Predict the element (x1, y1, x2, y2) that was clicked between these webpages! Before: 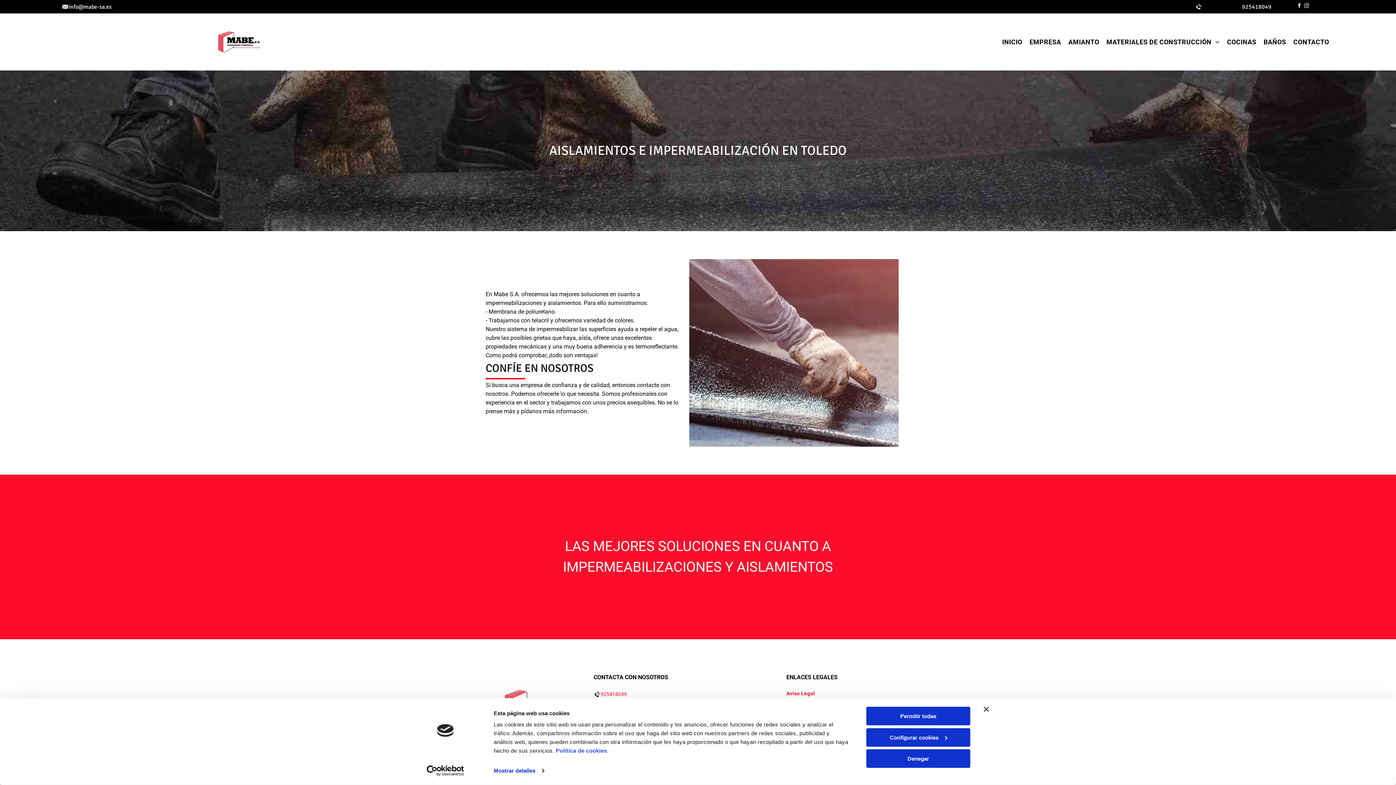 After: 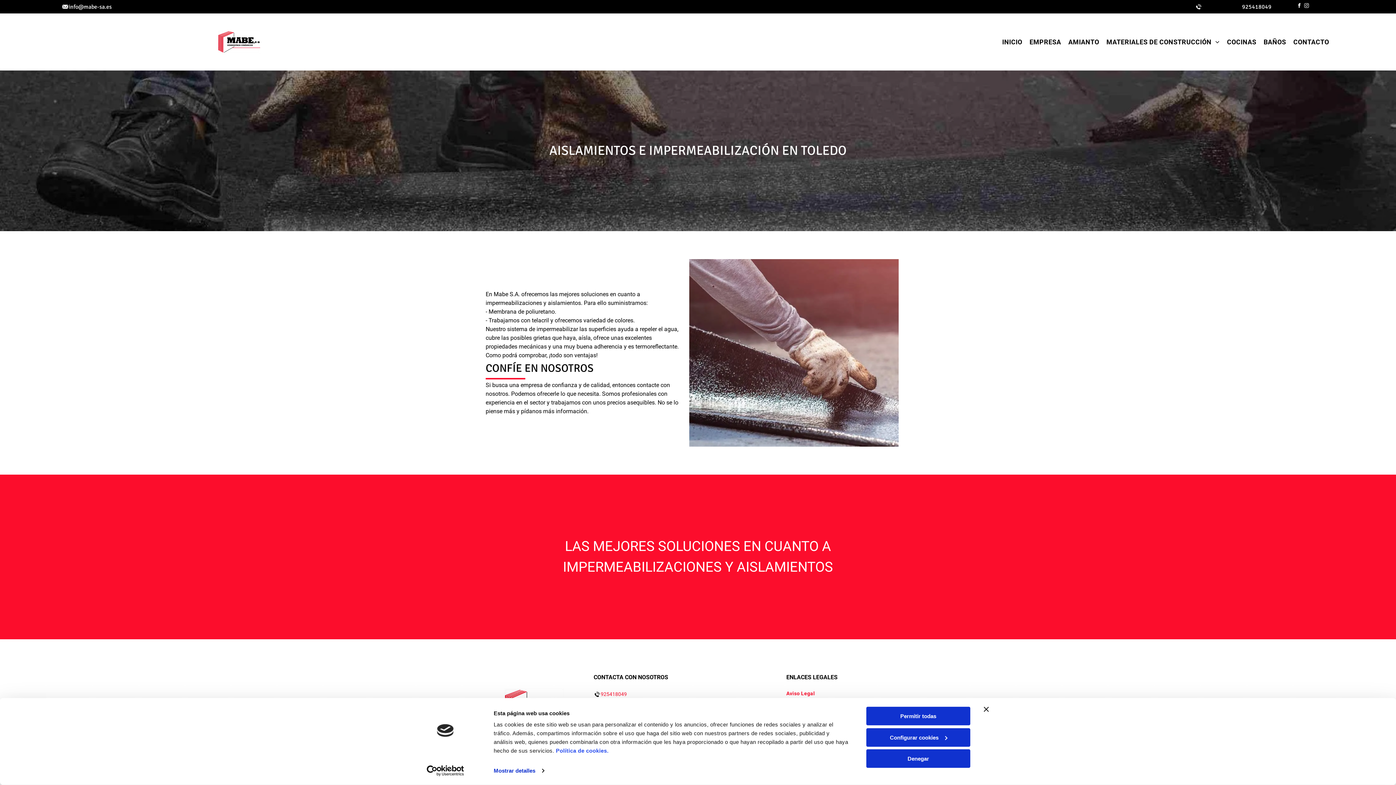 Action: label: Usercentrics Cookiebot - opens in a new window bbox: (413, 765, 477, 776)